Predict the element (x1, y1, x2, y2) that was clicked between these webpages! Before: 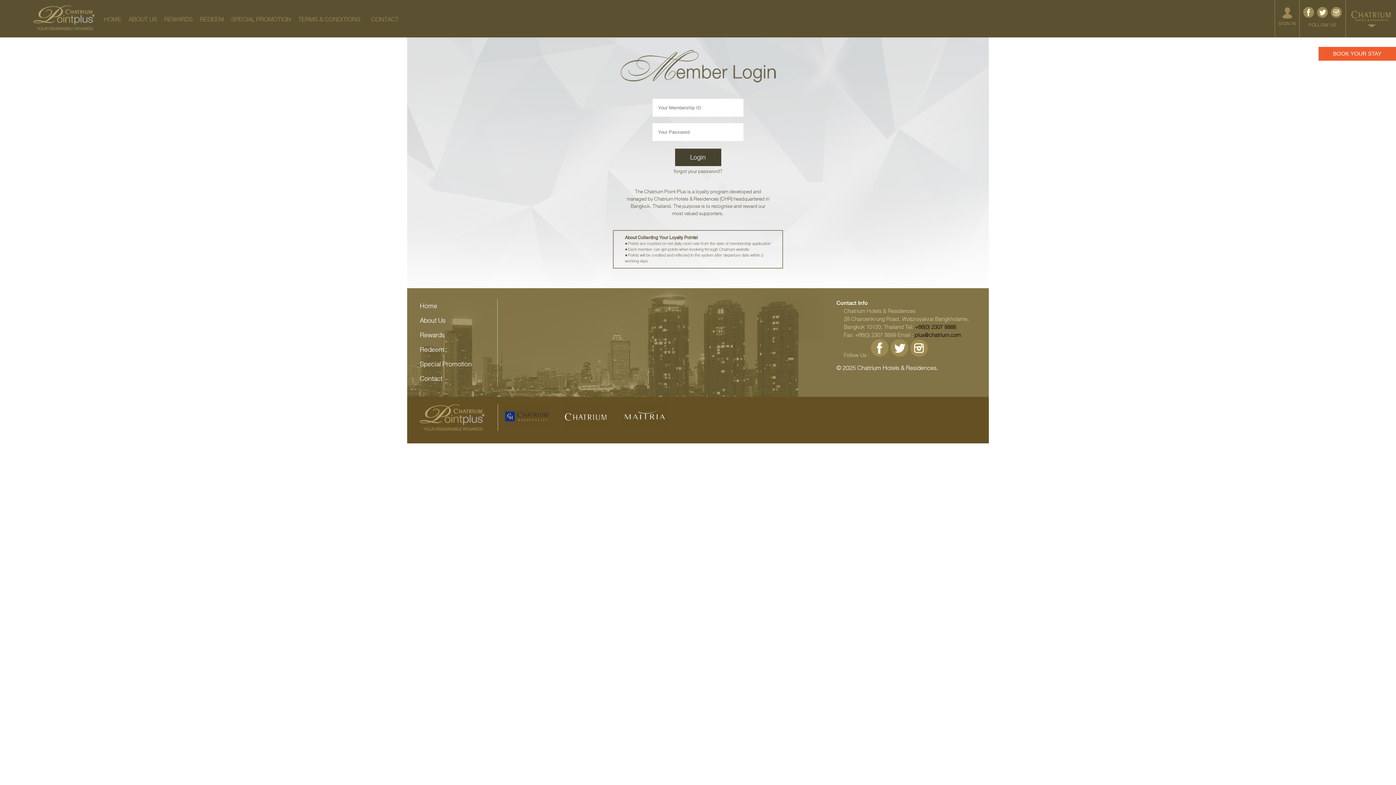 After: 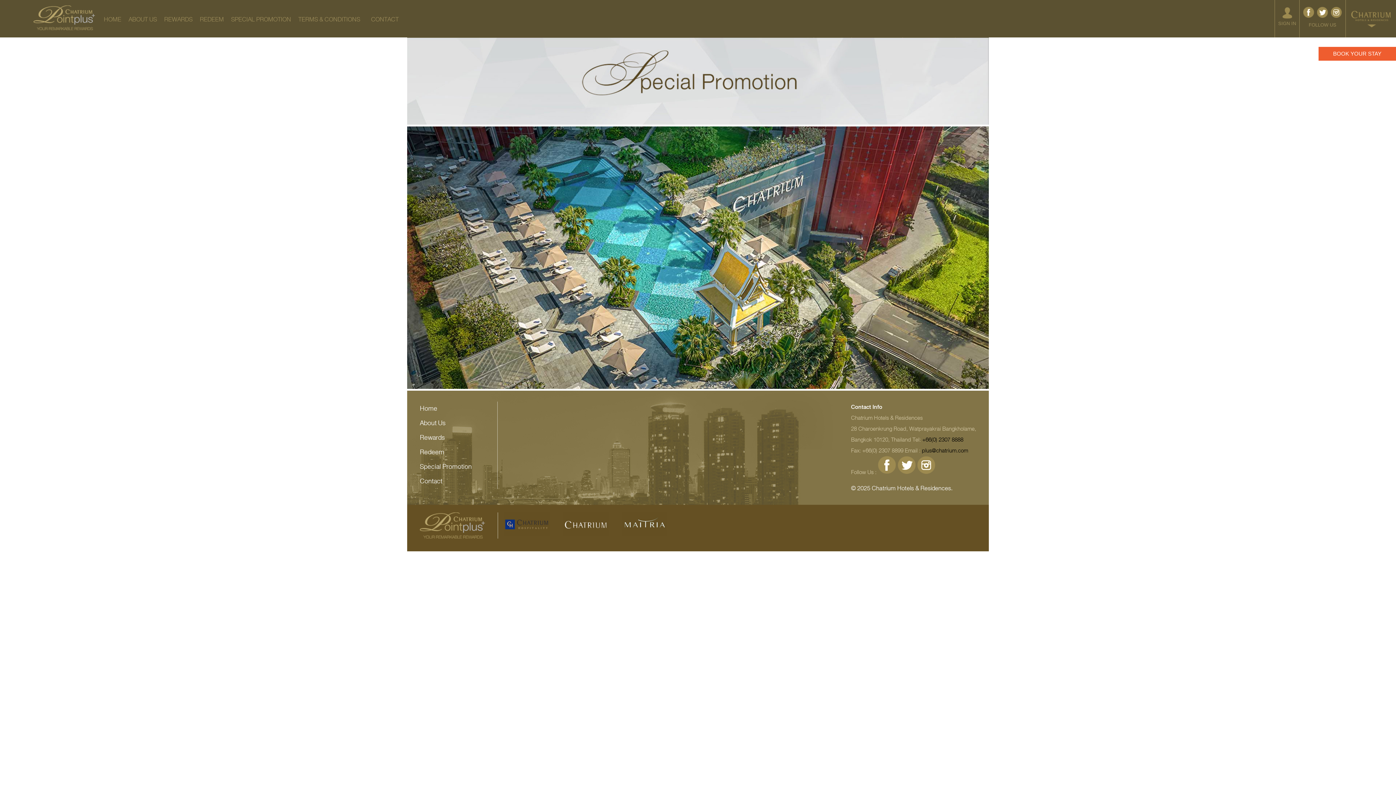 Action: label: SPECIAL PROMOTION bbox: (227, 10, 294, 28)